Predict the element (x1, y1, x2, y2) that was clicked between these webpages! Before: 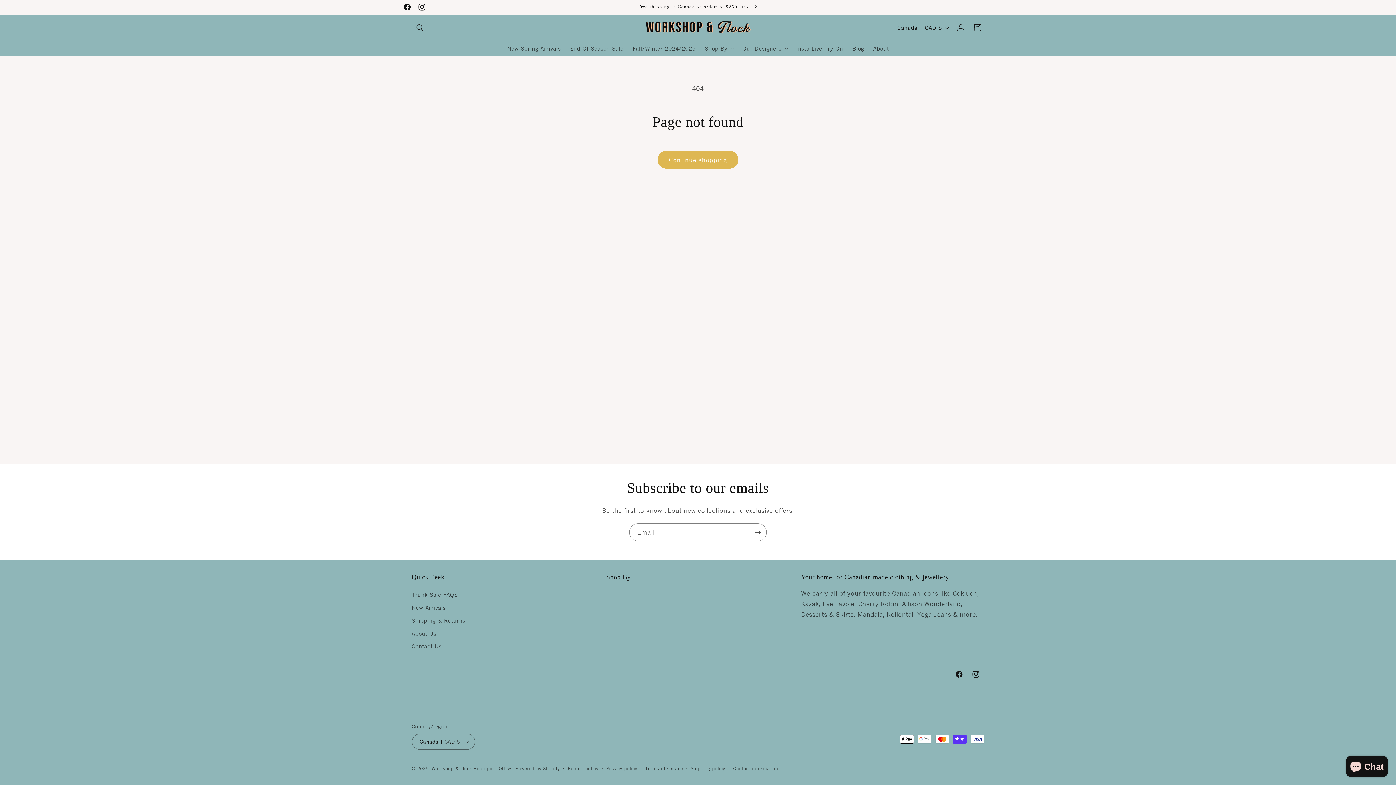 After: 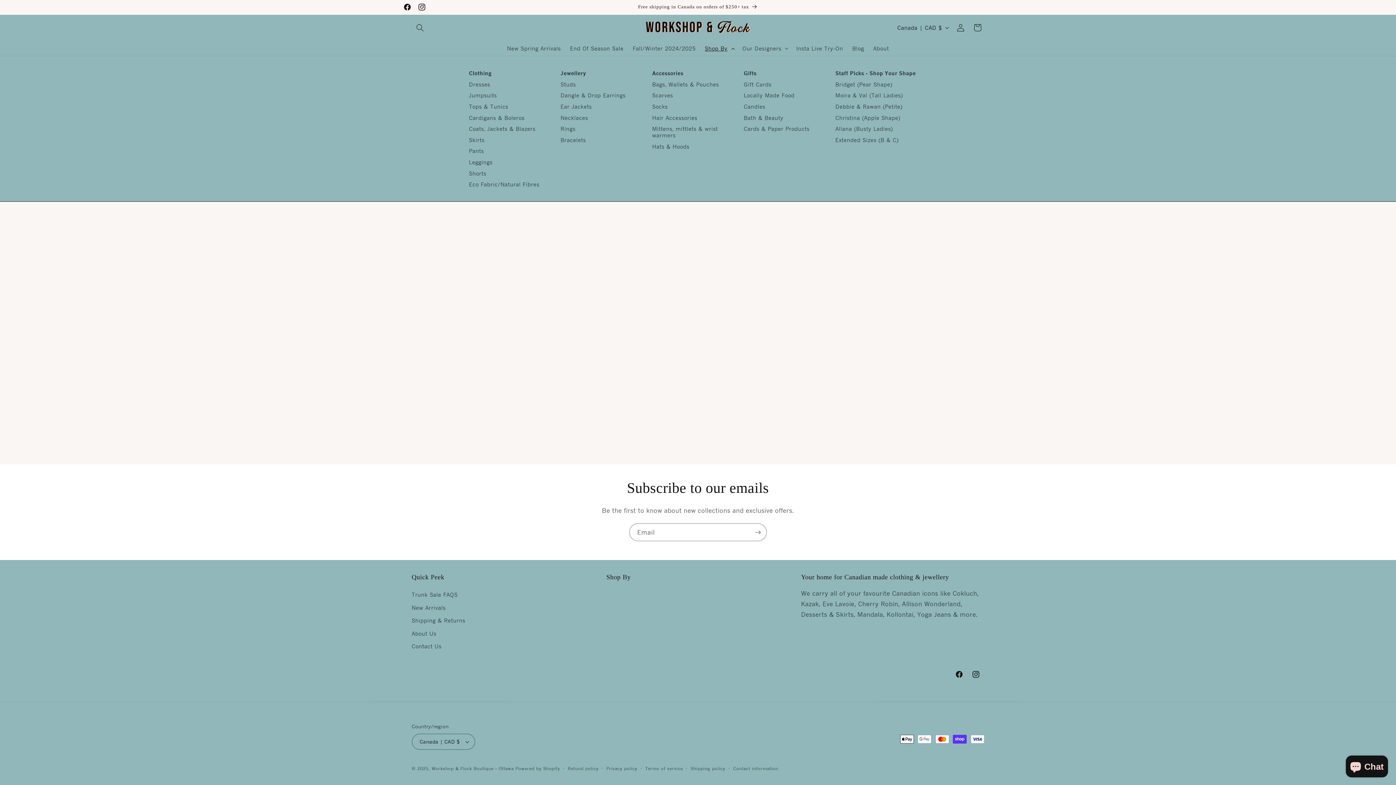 Action: label: Shop By bbox: (700, 40, 738, 56)